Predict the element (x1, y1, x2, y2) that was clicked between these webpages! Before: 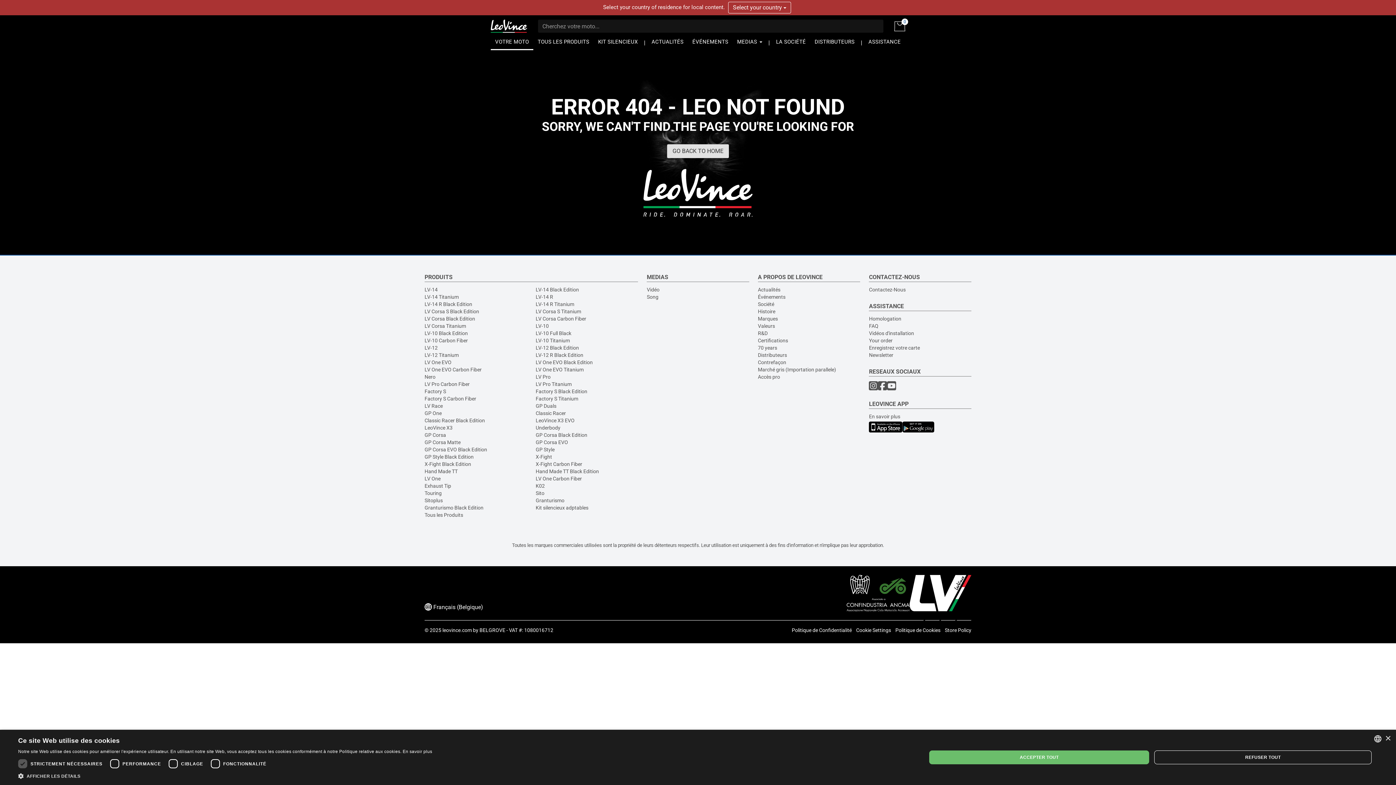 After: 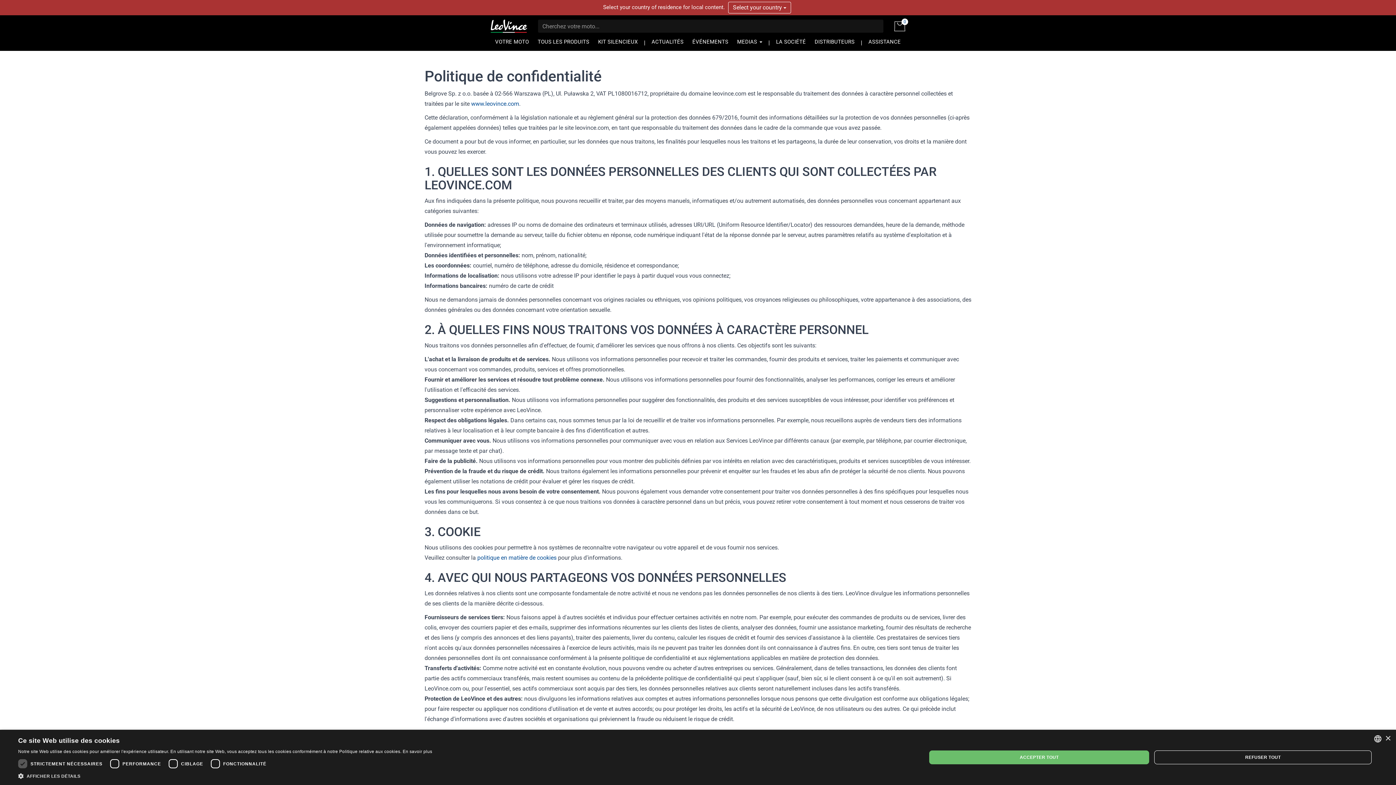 Action: bbox: (792, 627, 852, 633) label: Politique de Confidentialité